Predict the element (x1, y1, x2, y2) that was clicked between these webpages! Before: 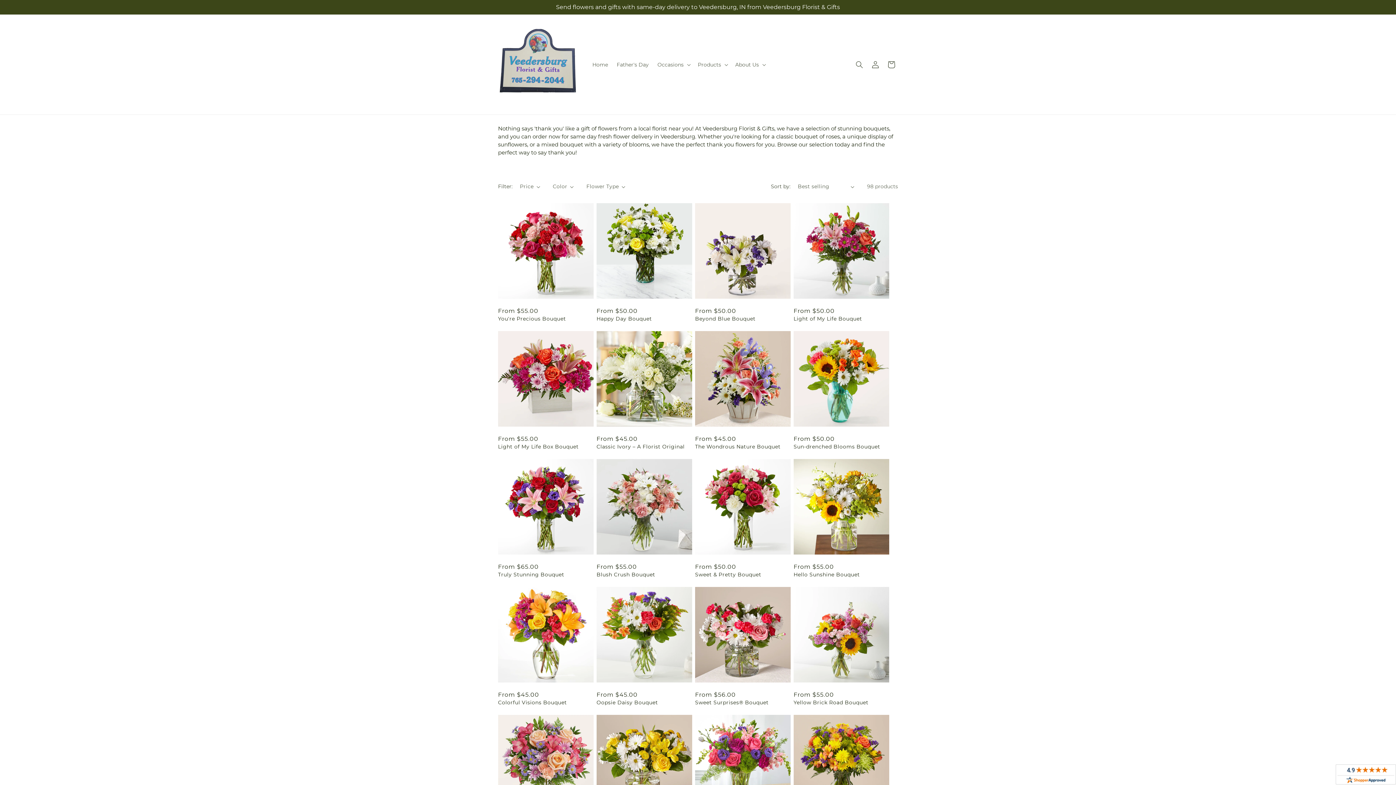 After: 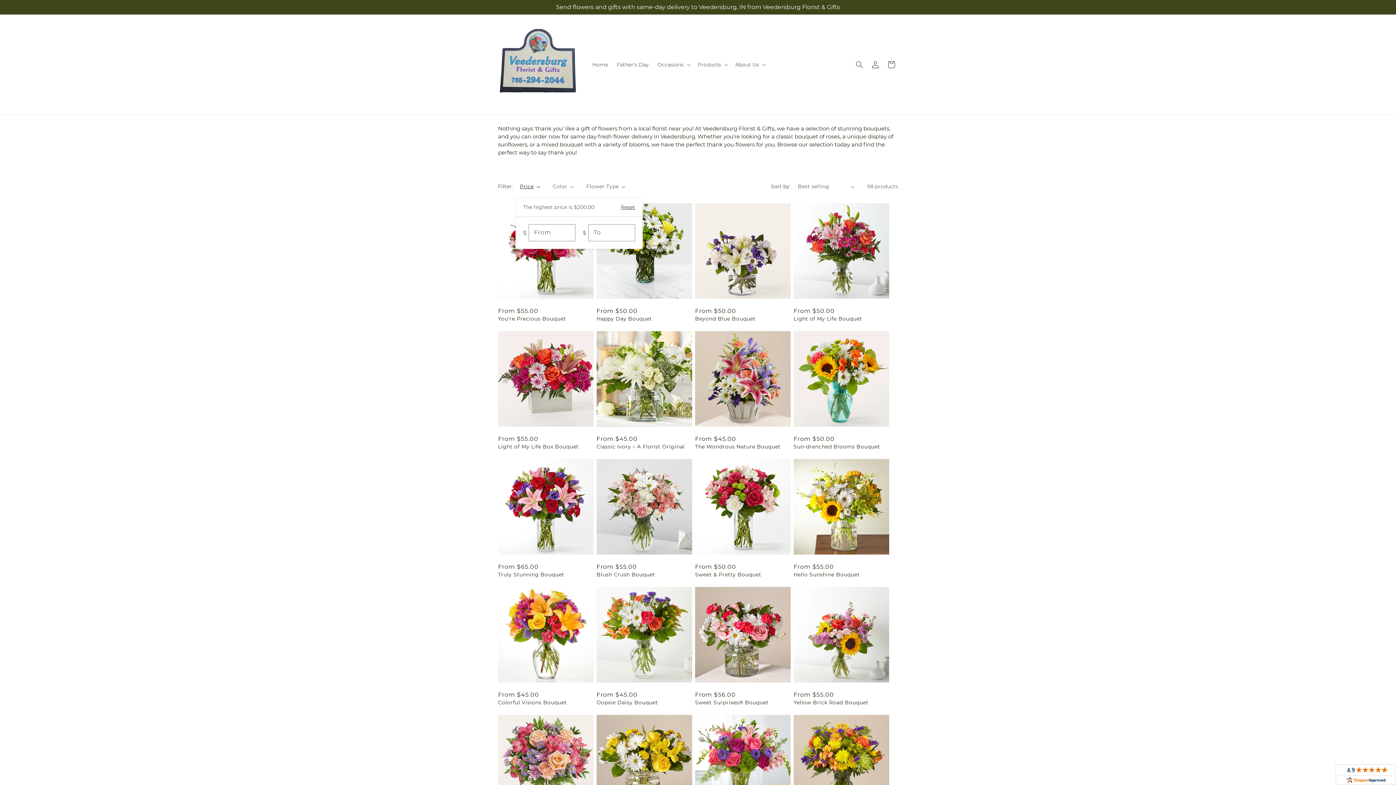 Action: bbox: (520, 182, 540, 190) label: Price